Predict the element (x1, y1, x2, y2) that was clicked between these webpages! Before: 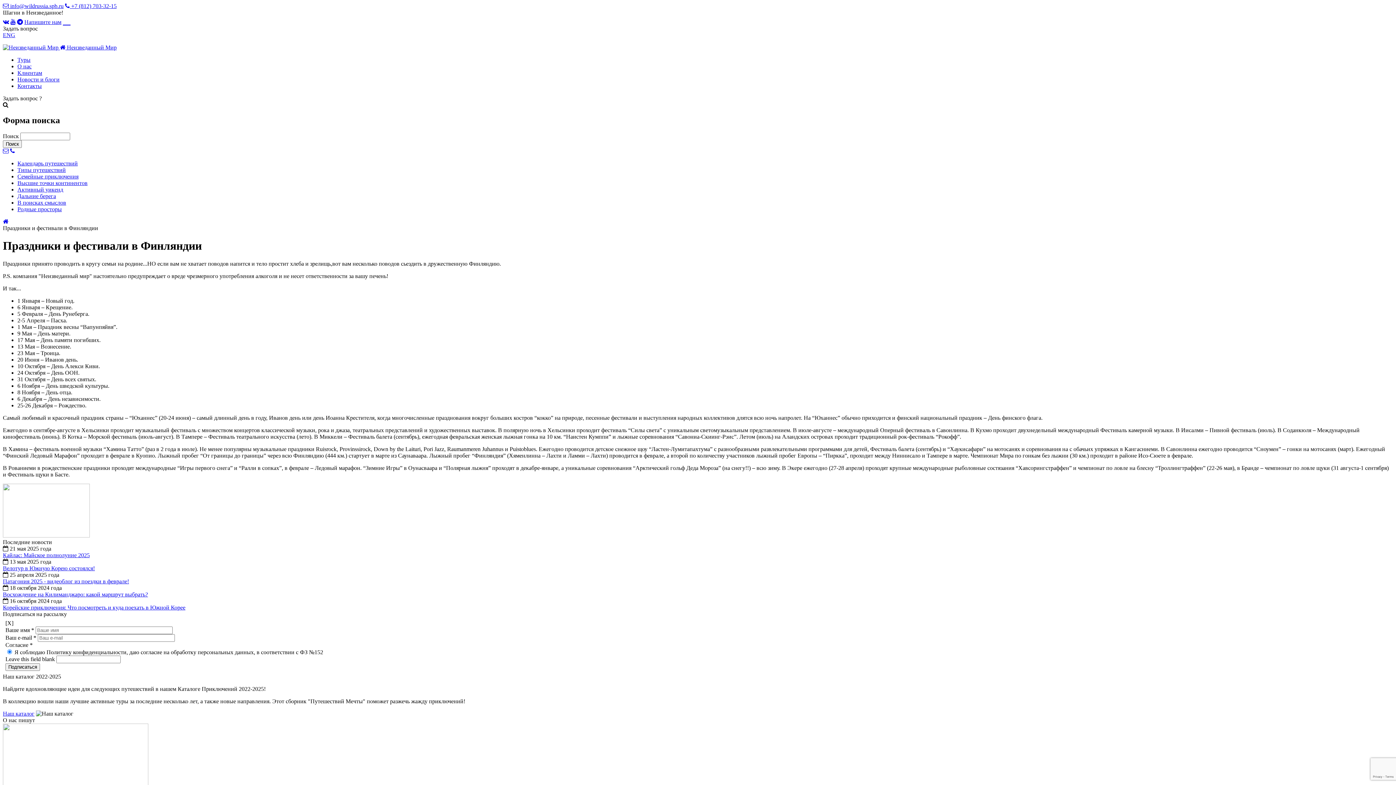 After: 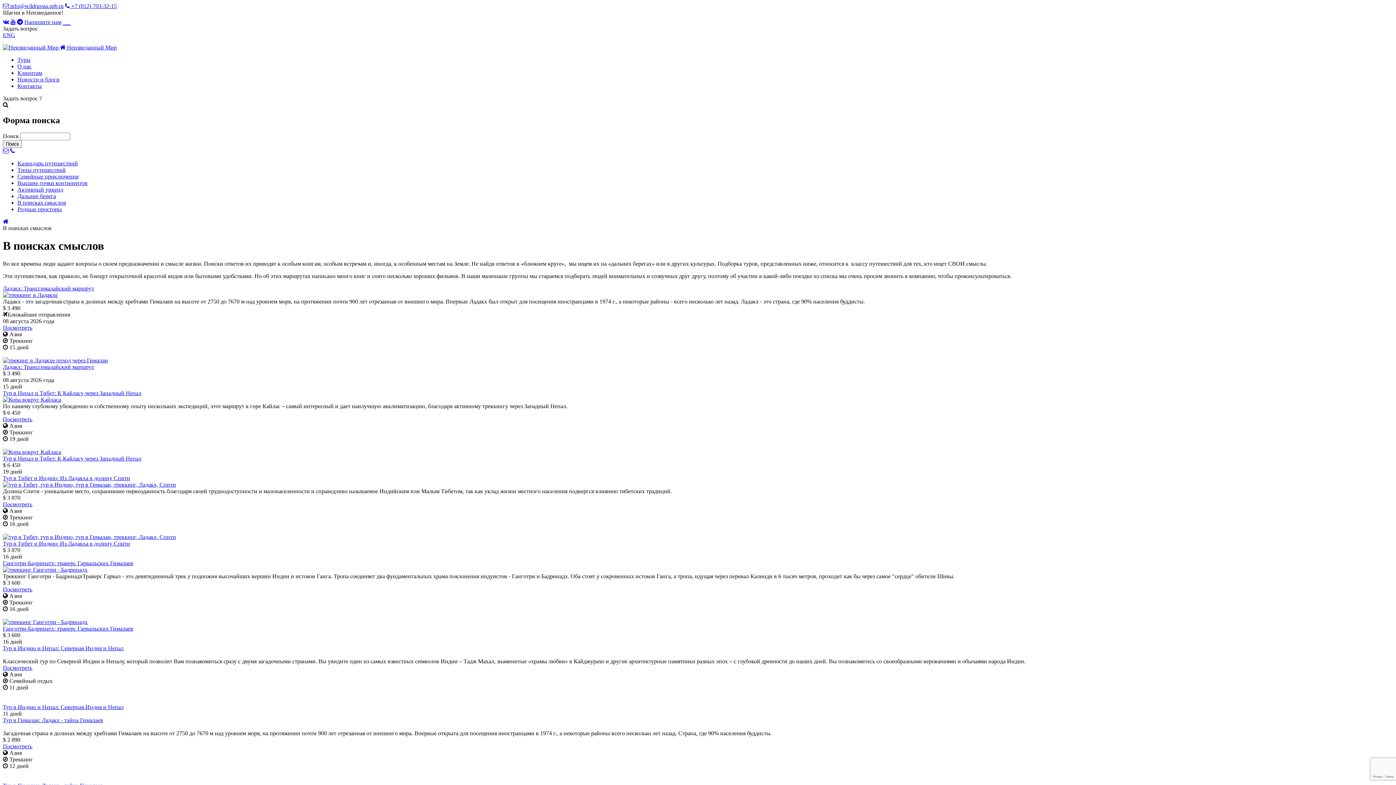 Action: label: В поисках смыслов bbox: (17, 199, 66, 205)